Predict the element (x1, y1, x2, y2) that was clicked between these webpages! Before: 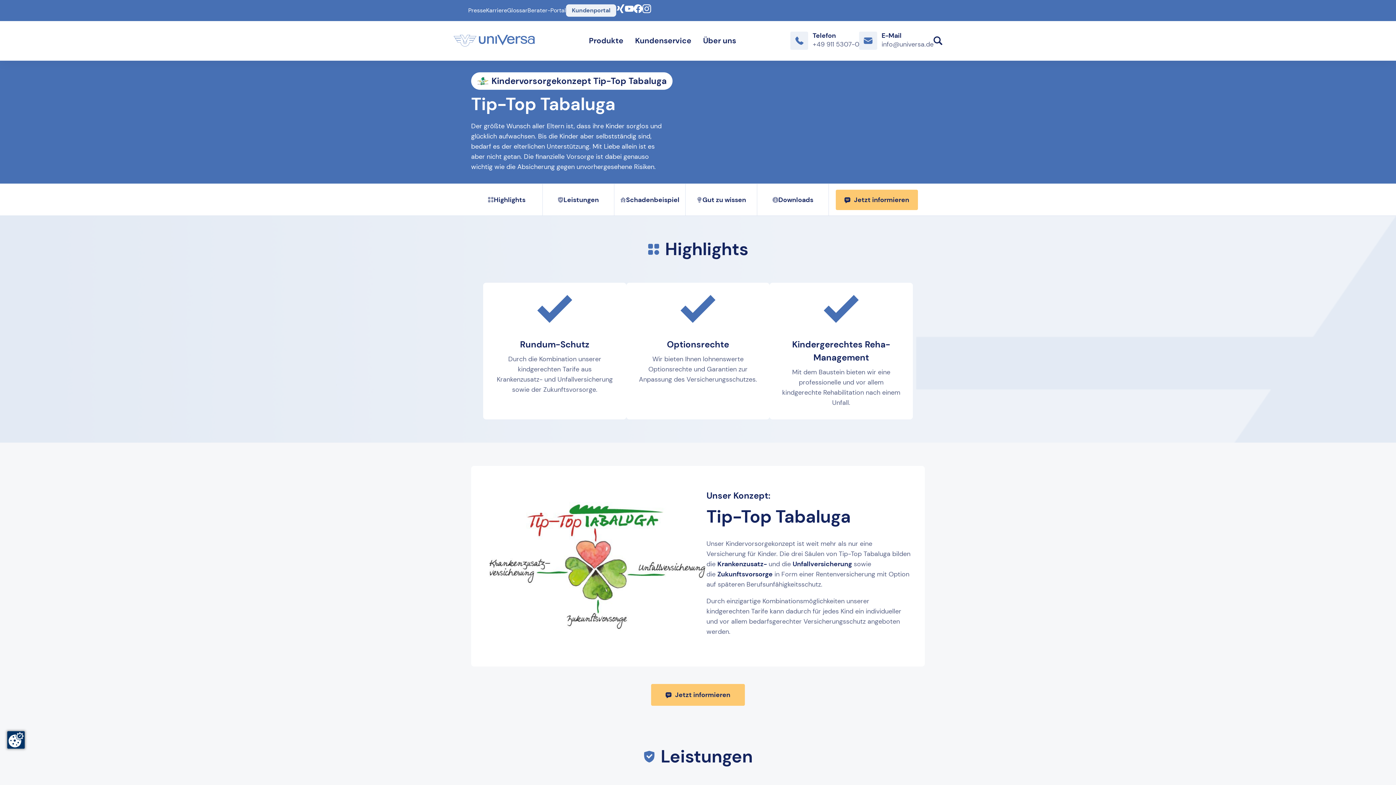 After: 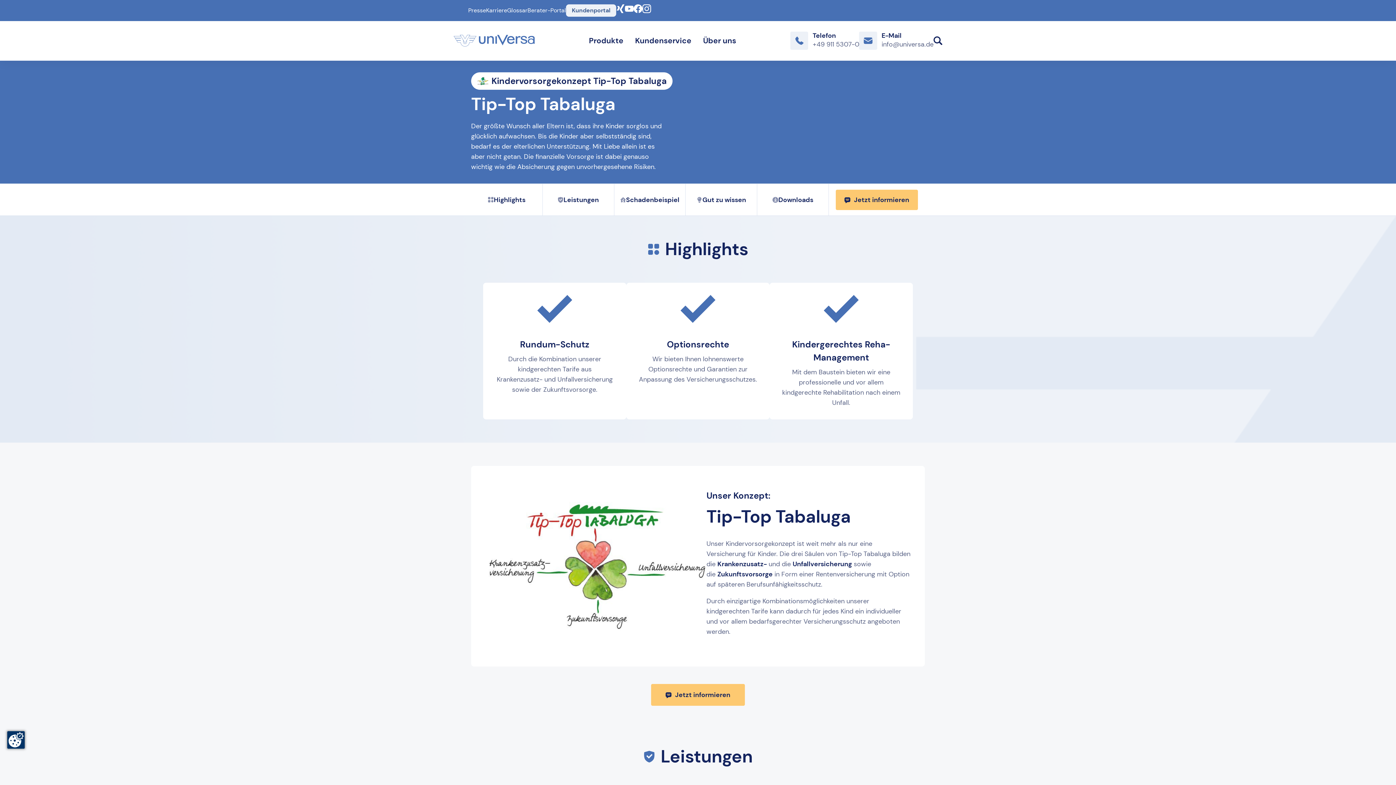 Action: label: Link zum YouTube-Kanal der uniVersa bbox: (625, 3, 633, 12)